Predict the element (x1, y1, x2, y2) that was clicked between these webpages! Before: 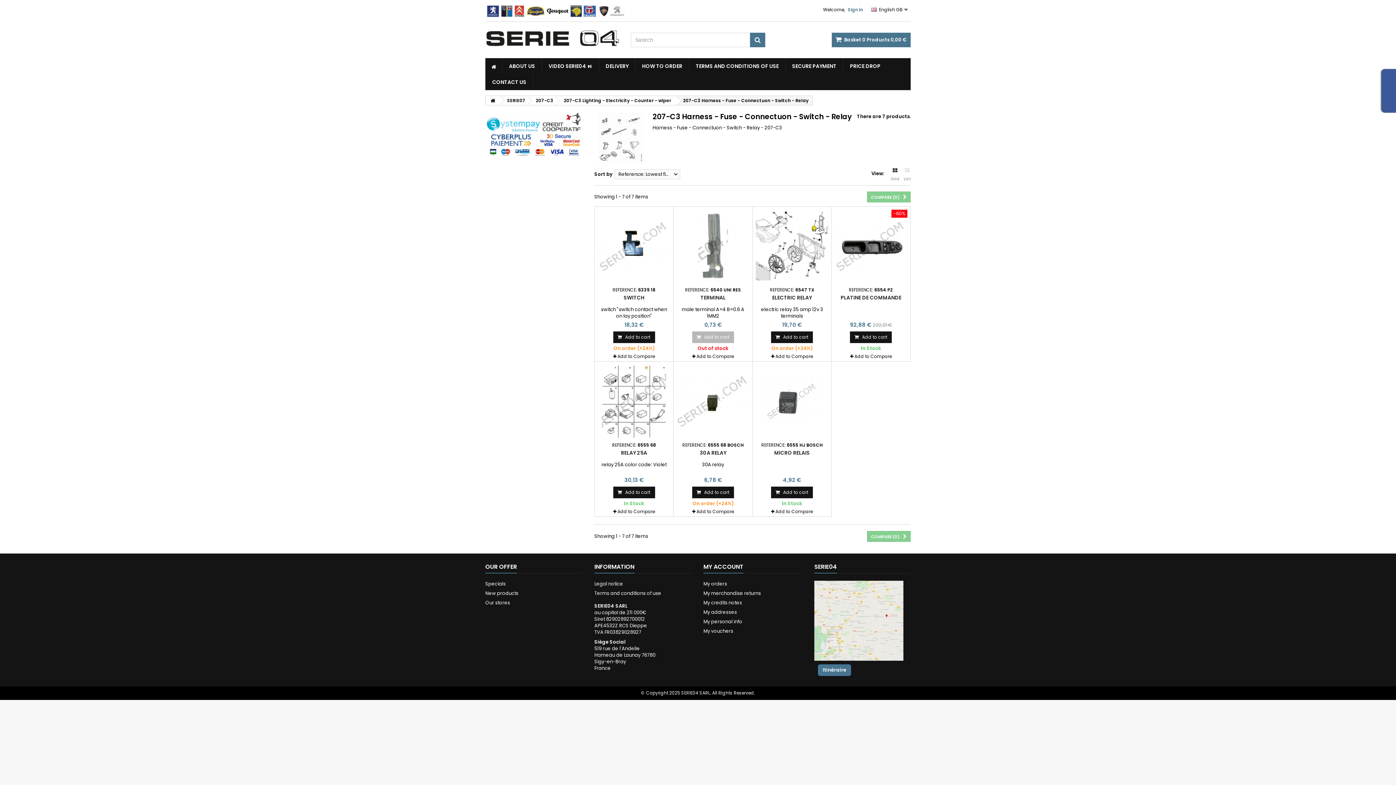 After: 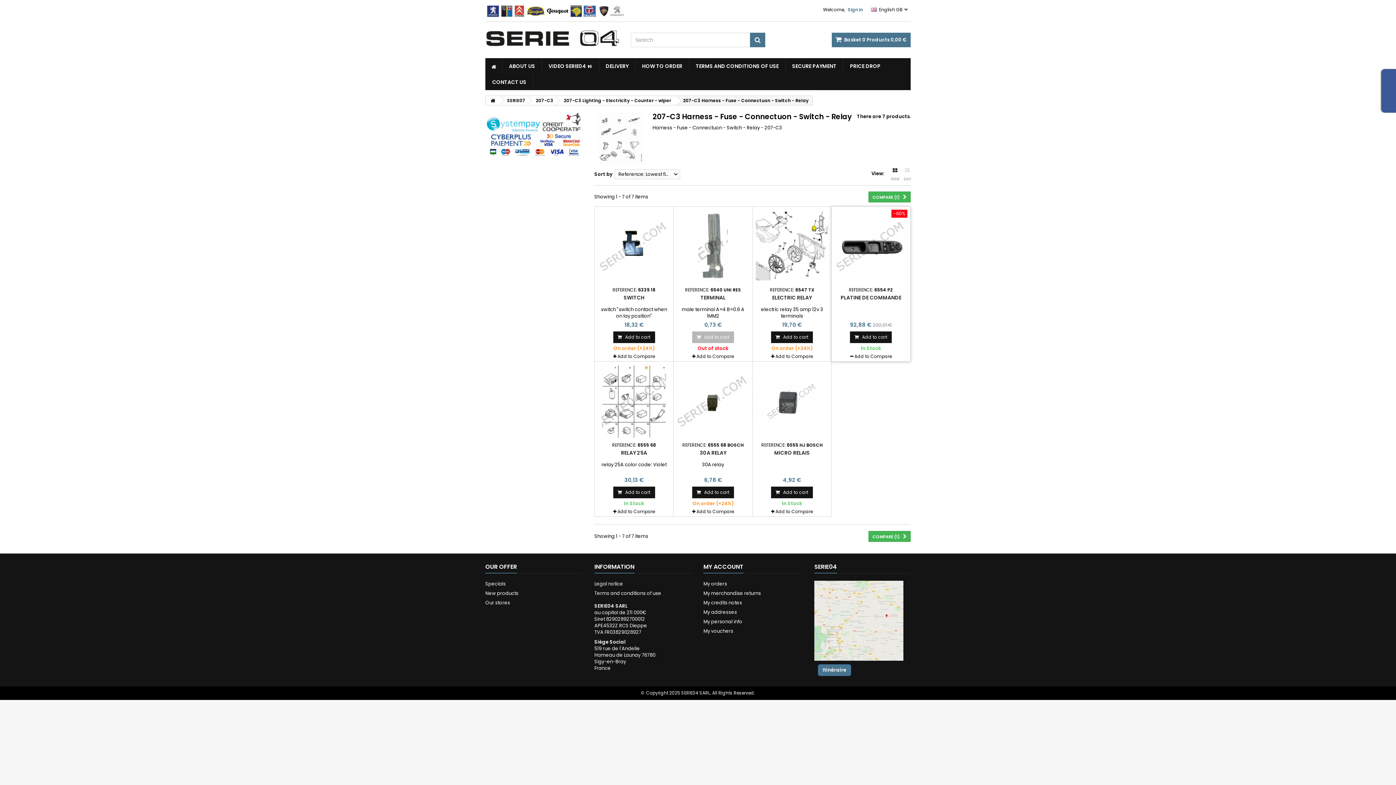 Action: label: Add to Compare bbox: (850, 353, 892, 359)